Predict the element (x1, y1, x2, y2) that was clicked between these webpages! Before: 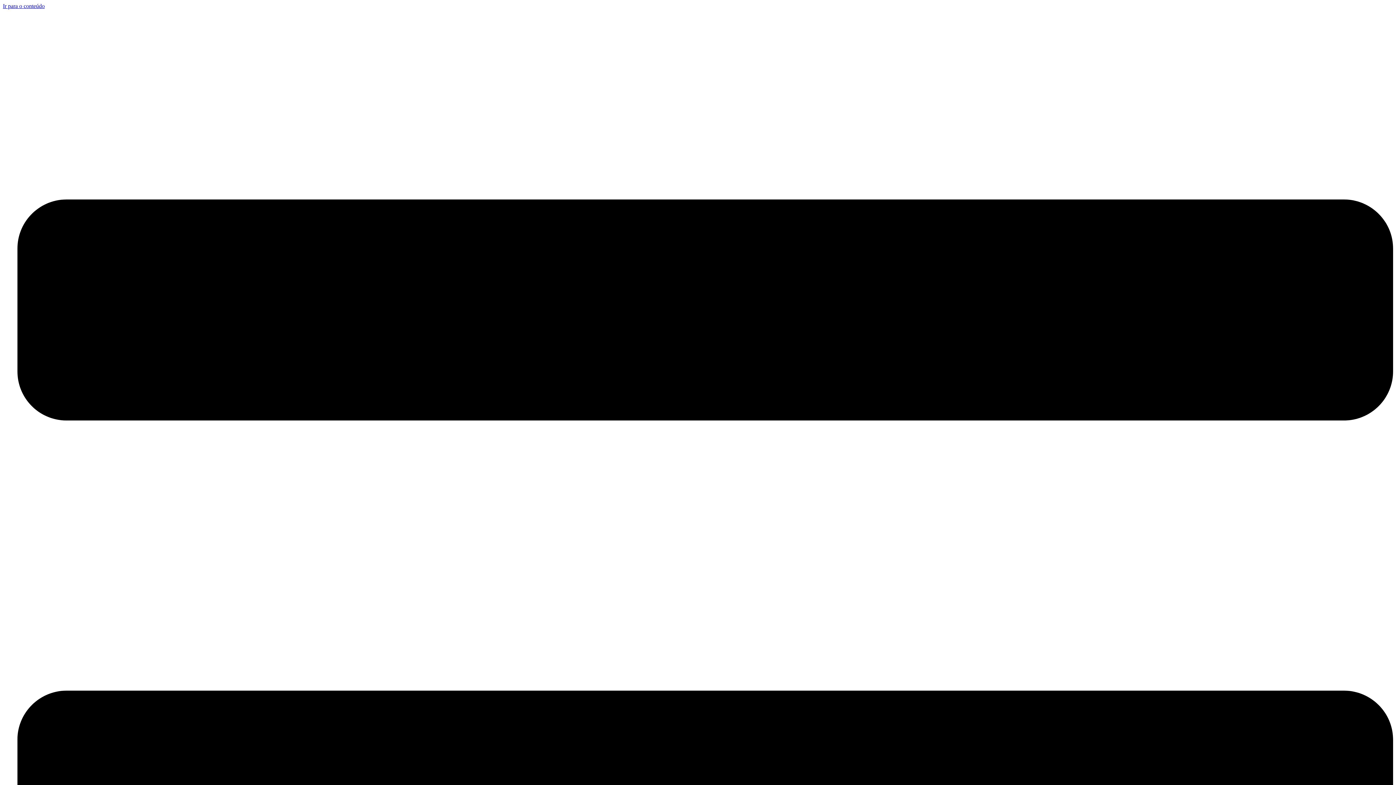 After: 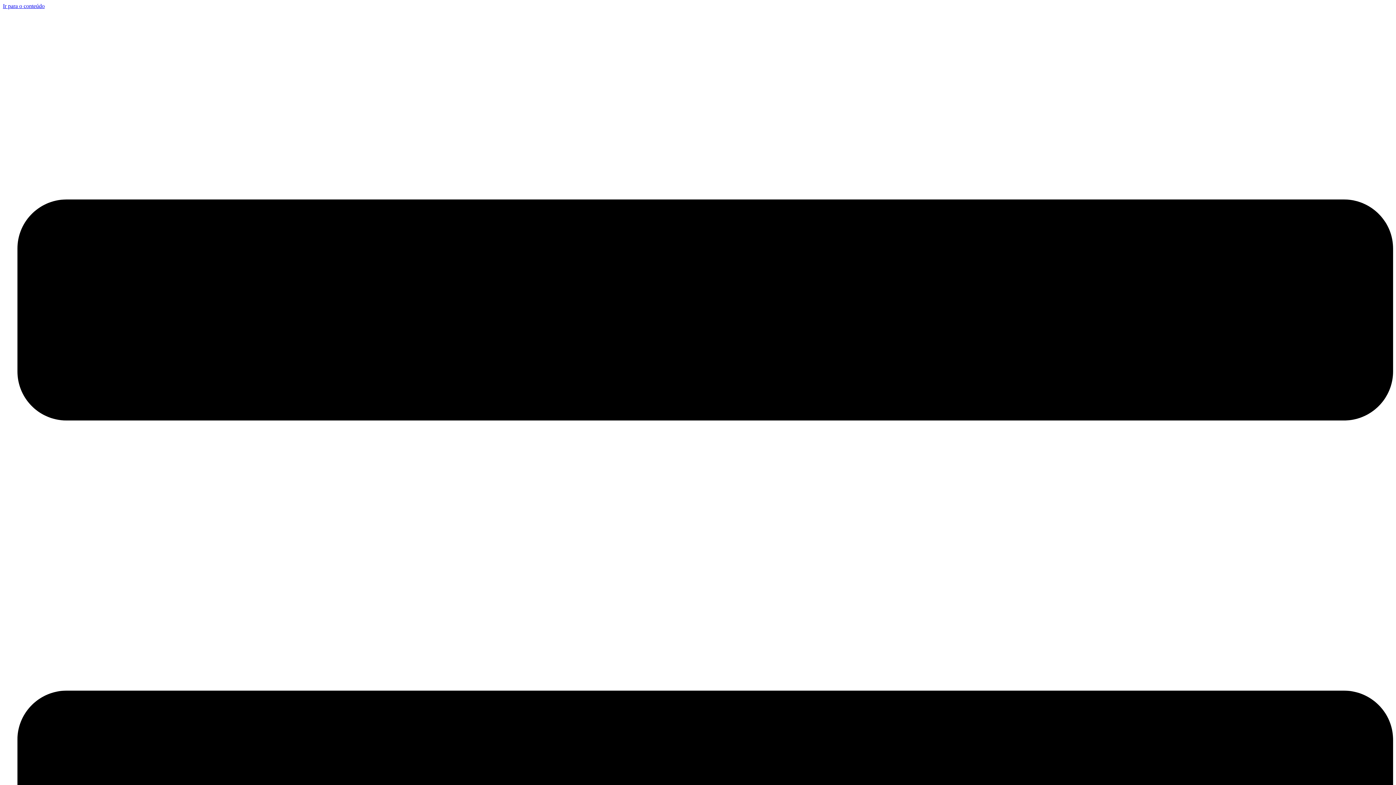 Action: label: Ir para o conteúdo bbox: (2, 2, 44, 9)